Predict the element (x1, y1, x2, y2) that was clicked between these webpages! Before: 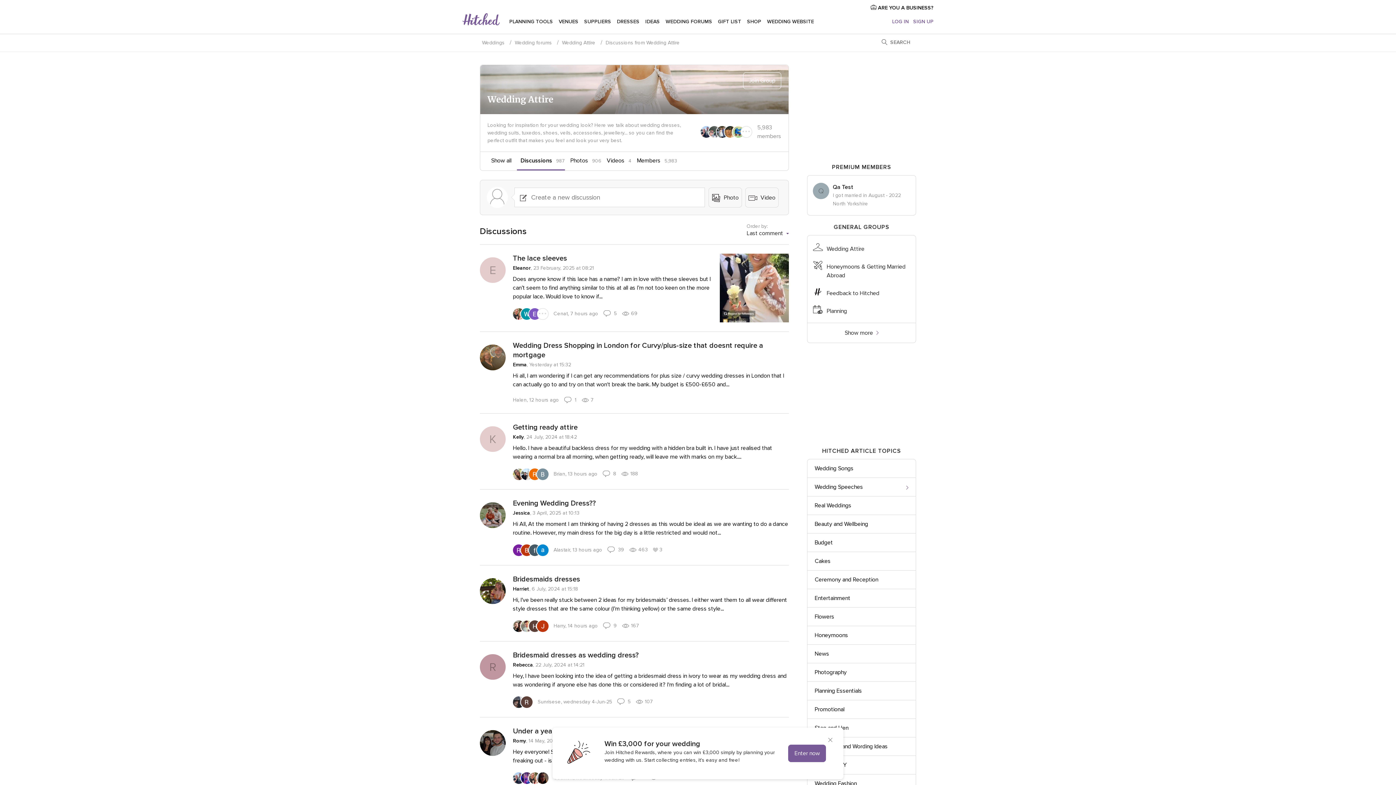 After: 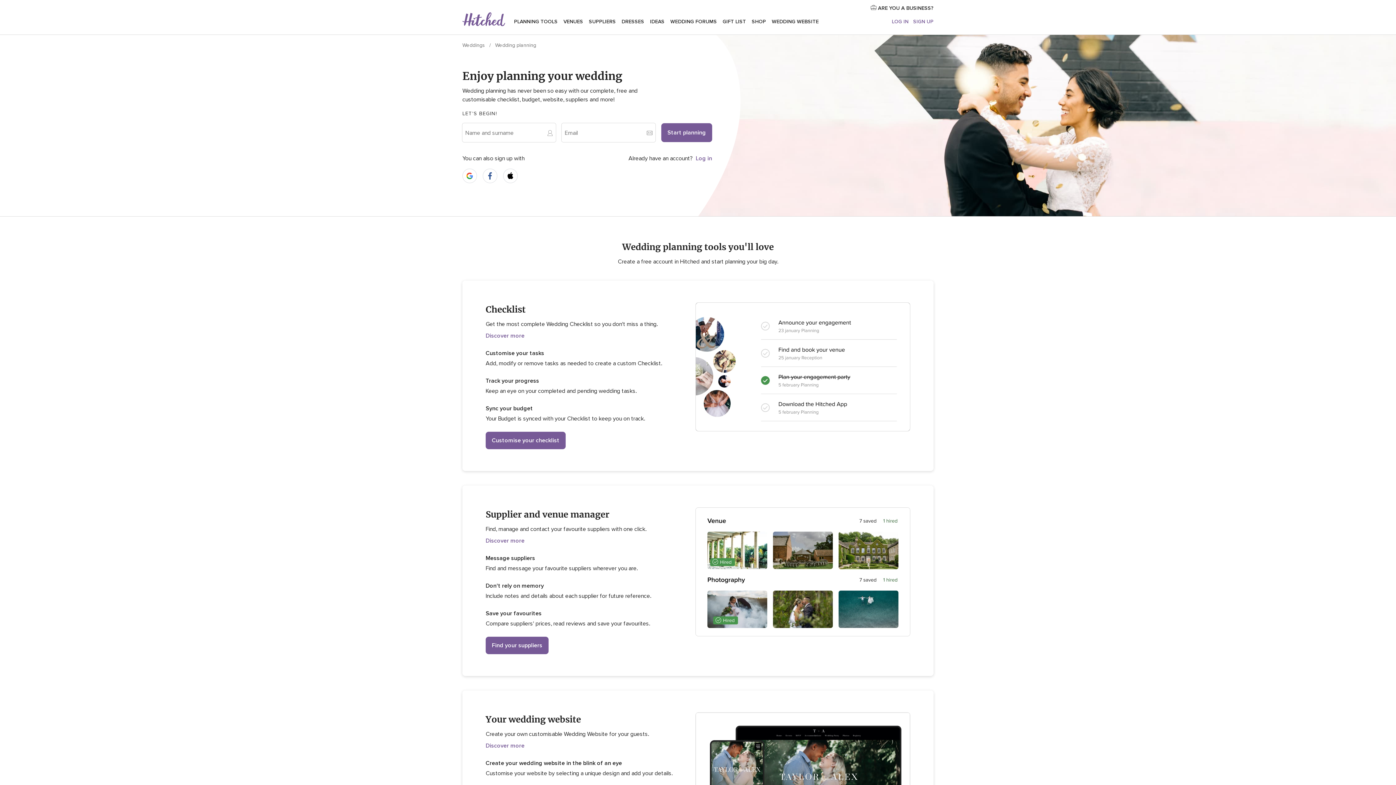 Action: label: PLANNING TOOLS bbox: (509, 12, 553, 30)